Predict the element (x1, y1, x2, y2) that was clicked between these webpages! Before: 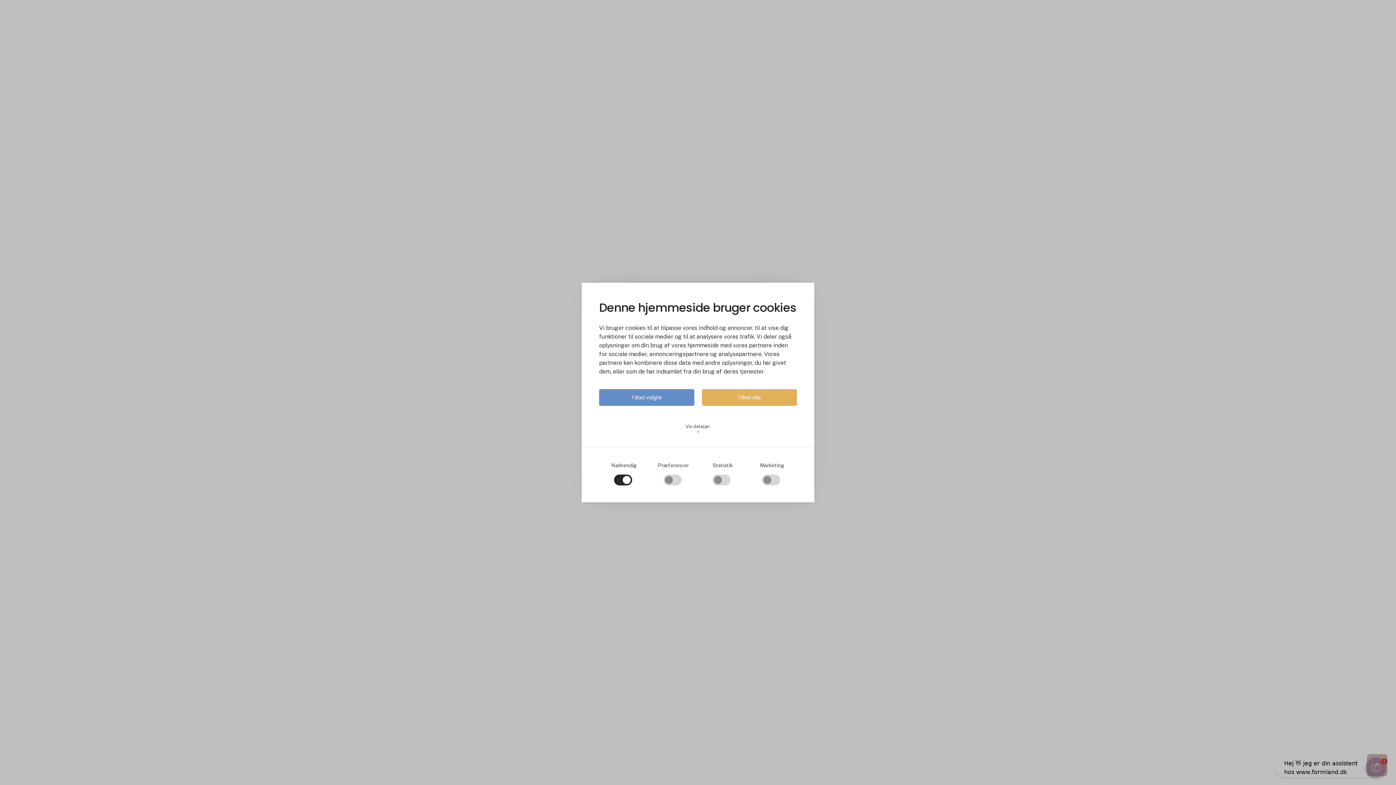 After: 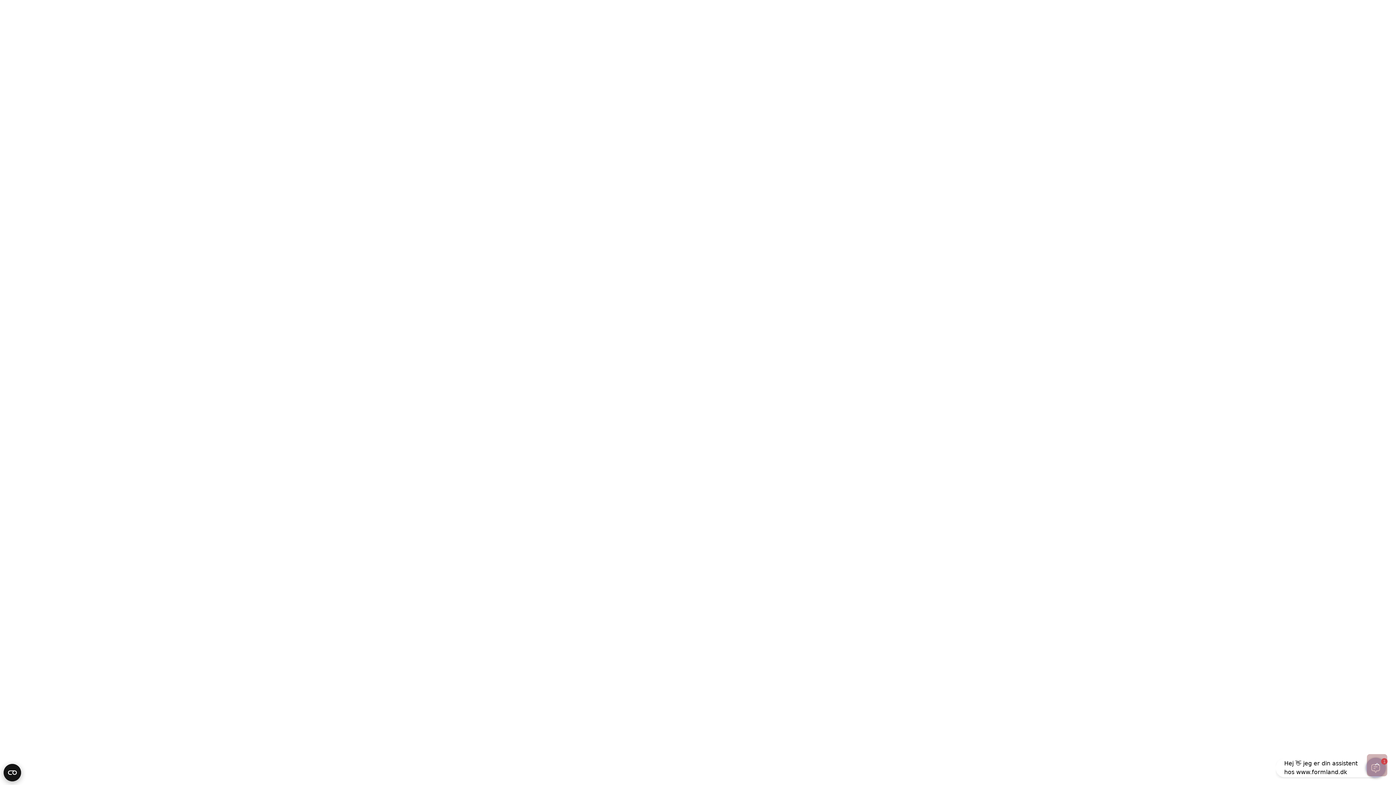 Action: label: Tillad valgte bbox: (599, 389, 694, 406)